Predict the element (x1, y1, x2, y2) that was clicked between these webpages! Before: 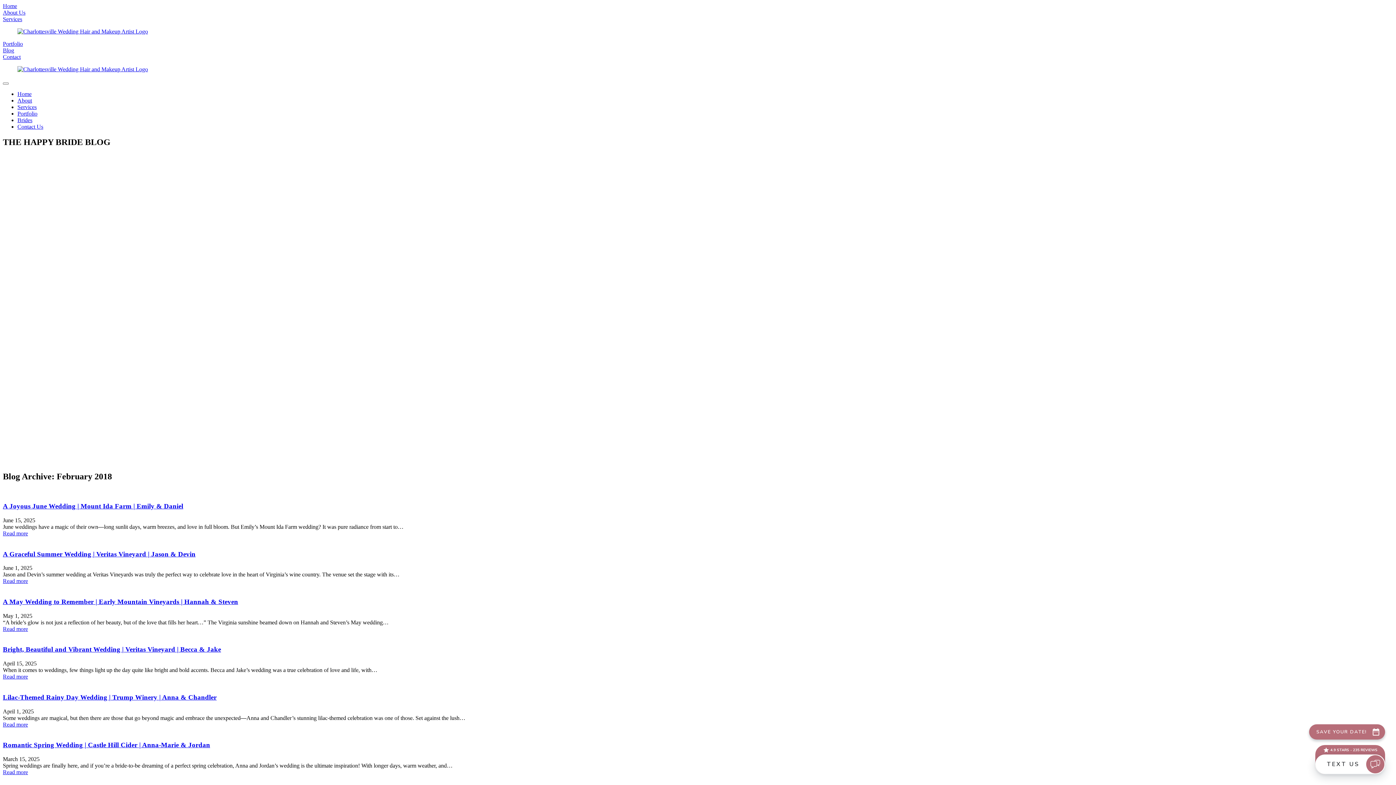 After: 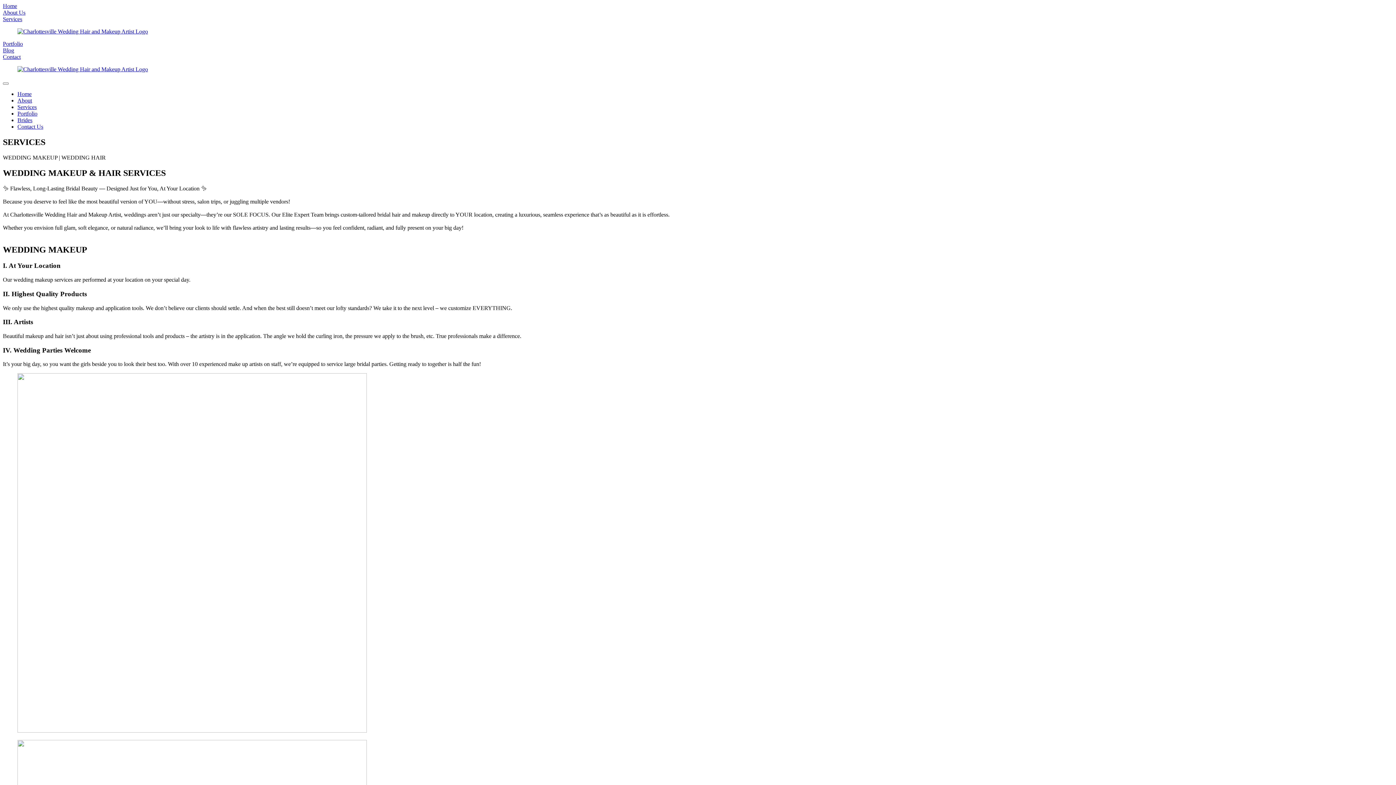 Action: label: Services bbox: (17, 104, 36, 110)